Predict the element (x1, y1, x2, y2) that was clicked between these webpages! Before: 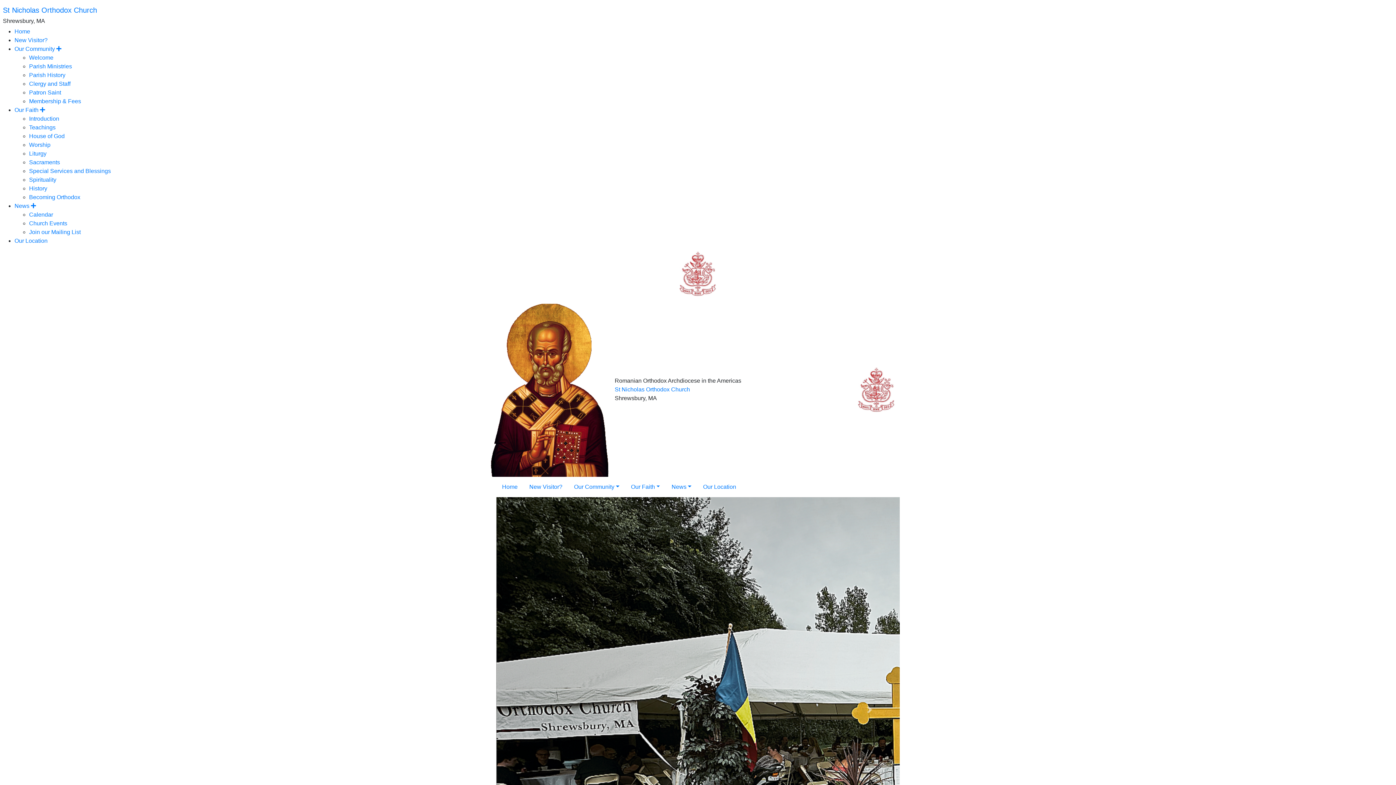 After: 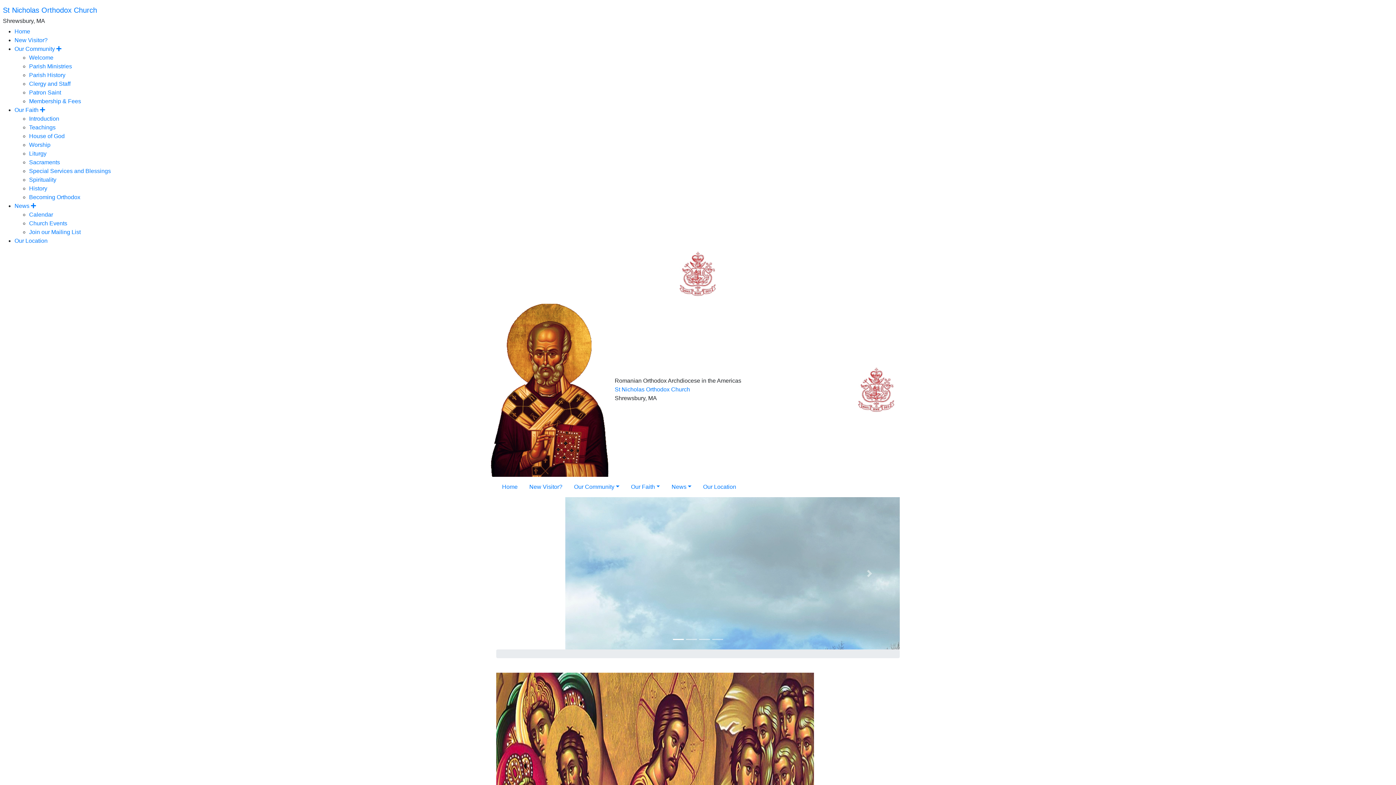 Action: label: St Nicholas Orthodox Church bbox: (614, 386, 690, 392)